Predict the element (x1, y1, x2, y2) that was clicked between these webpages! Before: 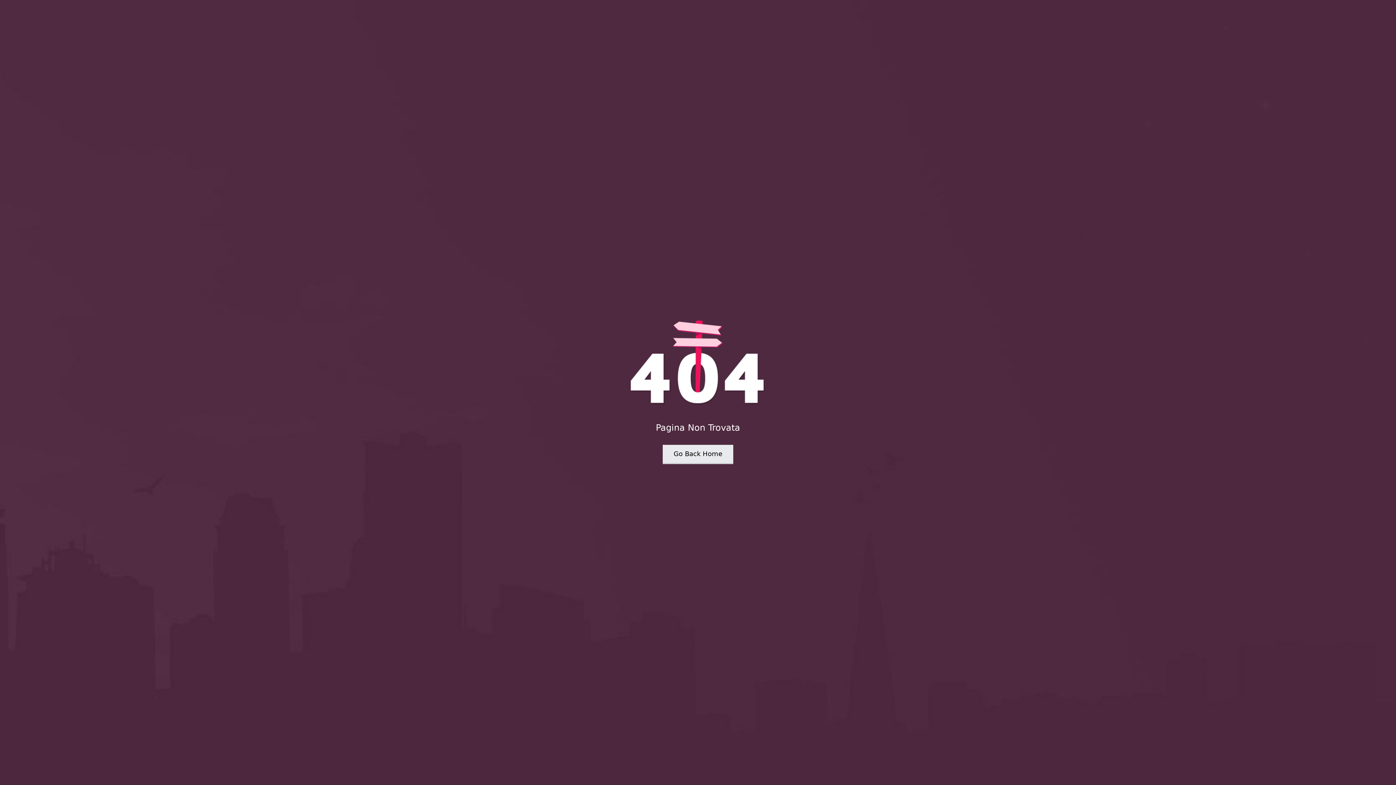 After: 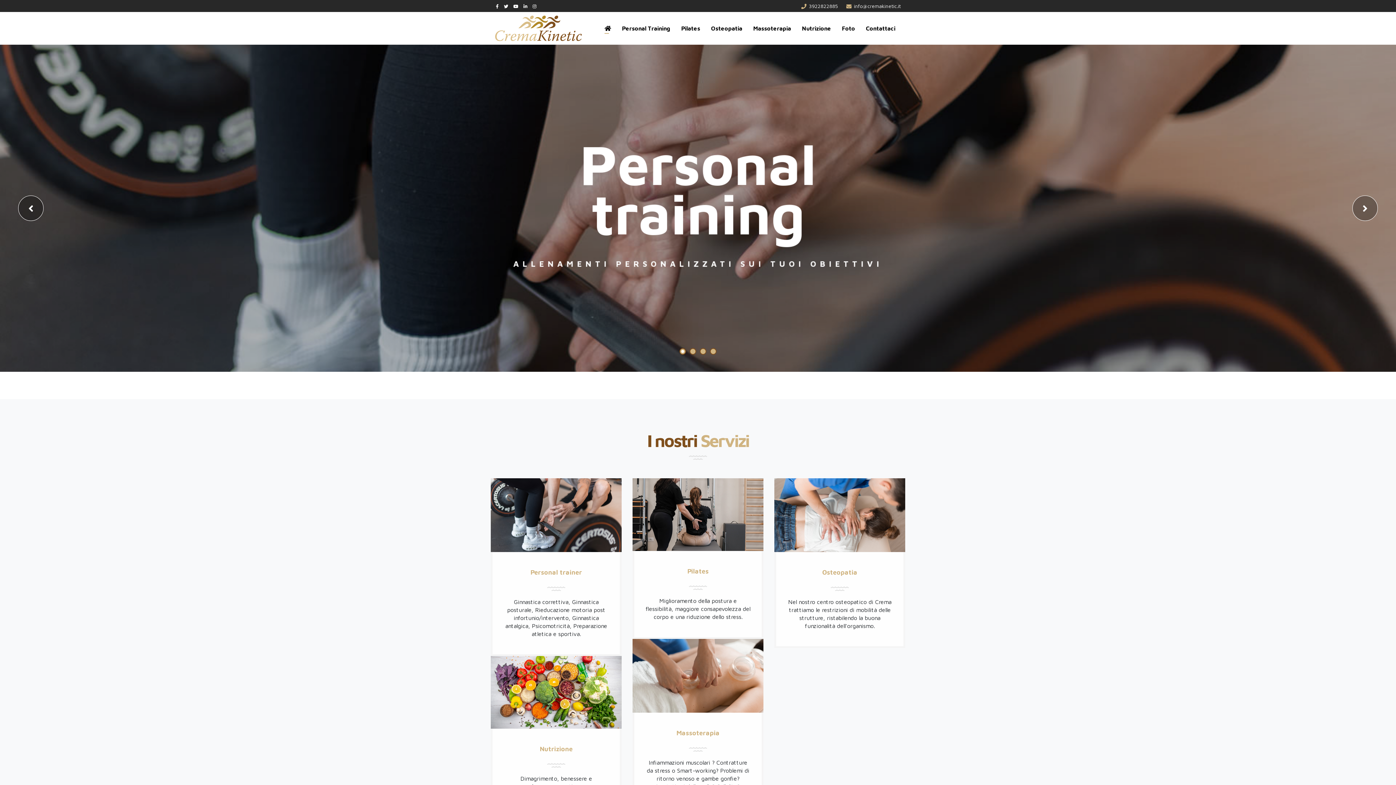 Action: label: Go Back Home bbox: (662, 445, 733, 464)